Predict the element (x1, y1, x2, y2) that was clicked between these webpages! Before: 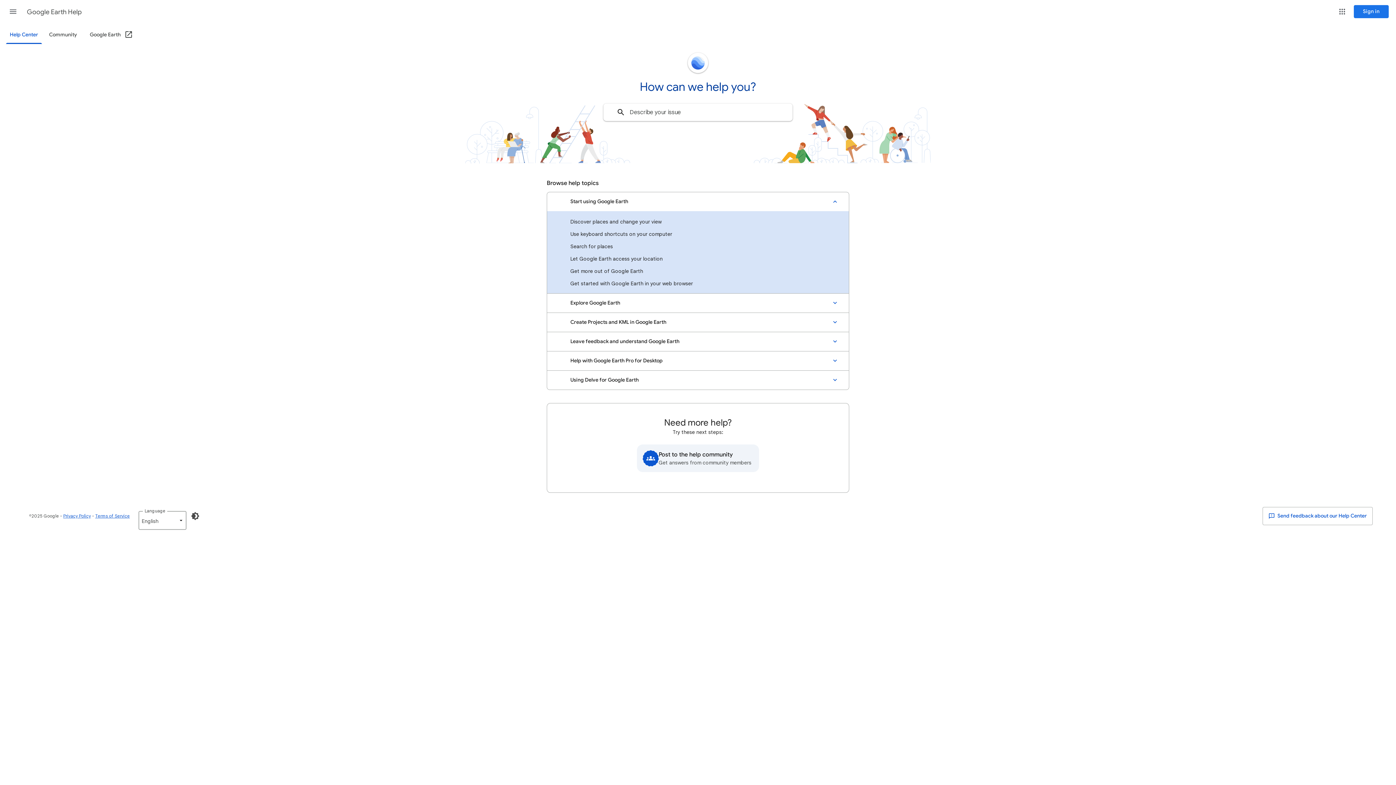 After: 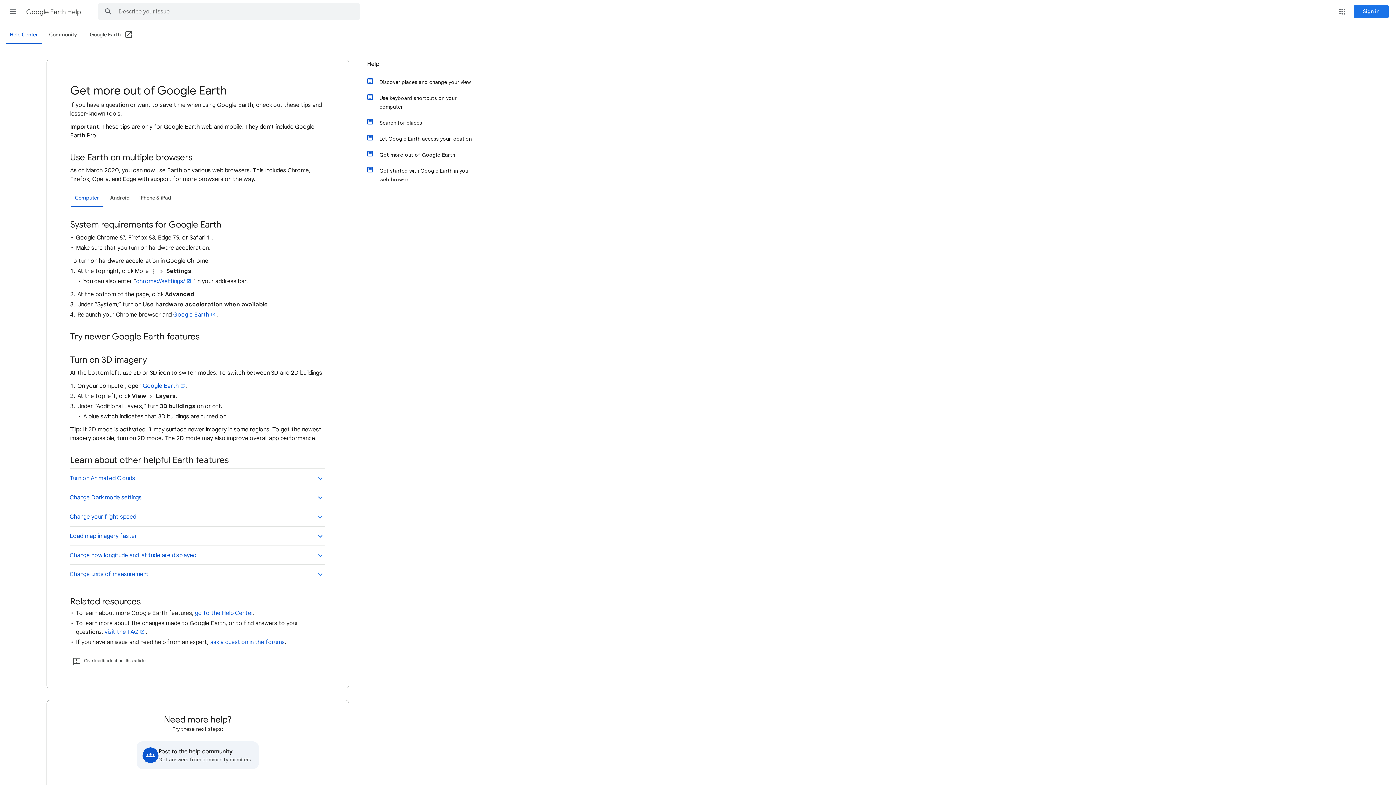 Action: label: Get more out of Google Earth bbox: (547, 265, 849, 277)